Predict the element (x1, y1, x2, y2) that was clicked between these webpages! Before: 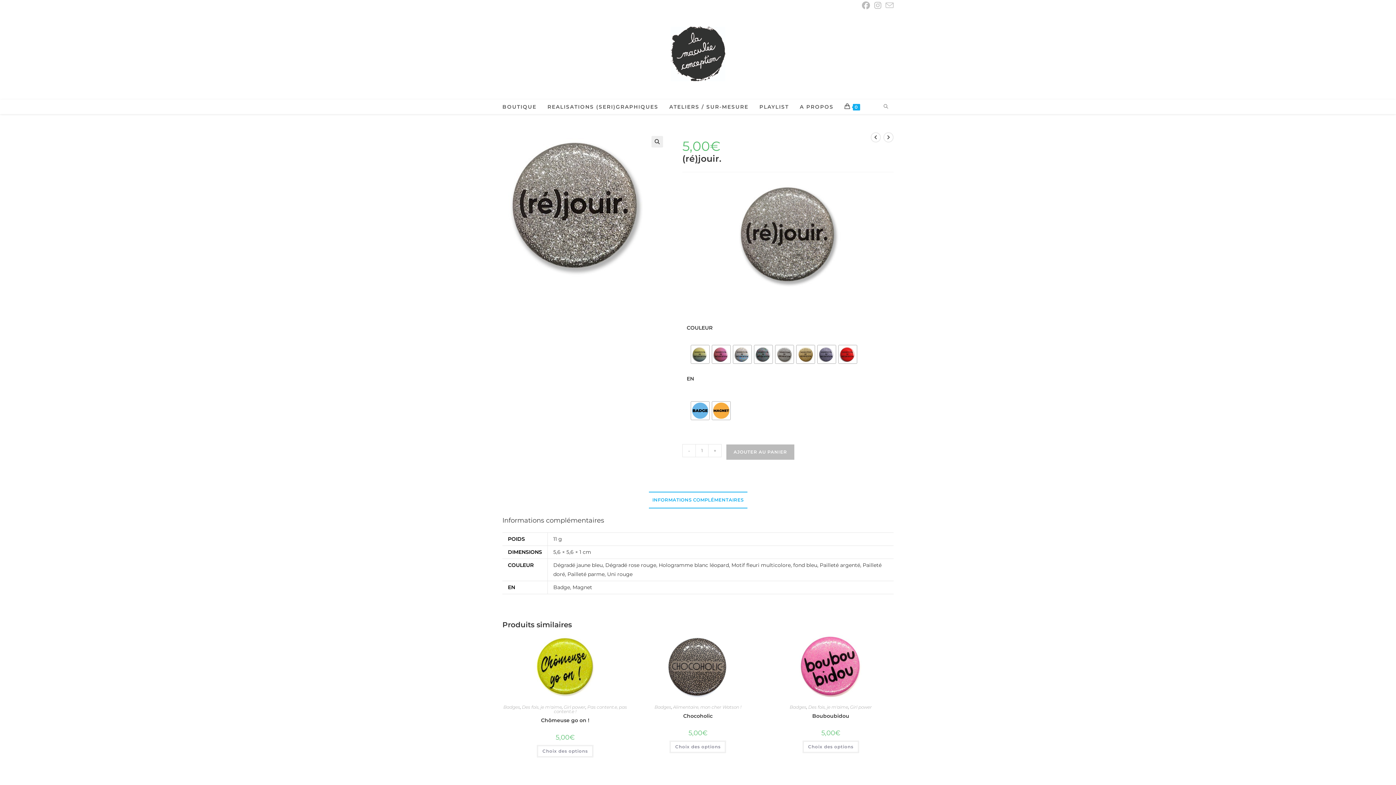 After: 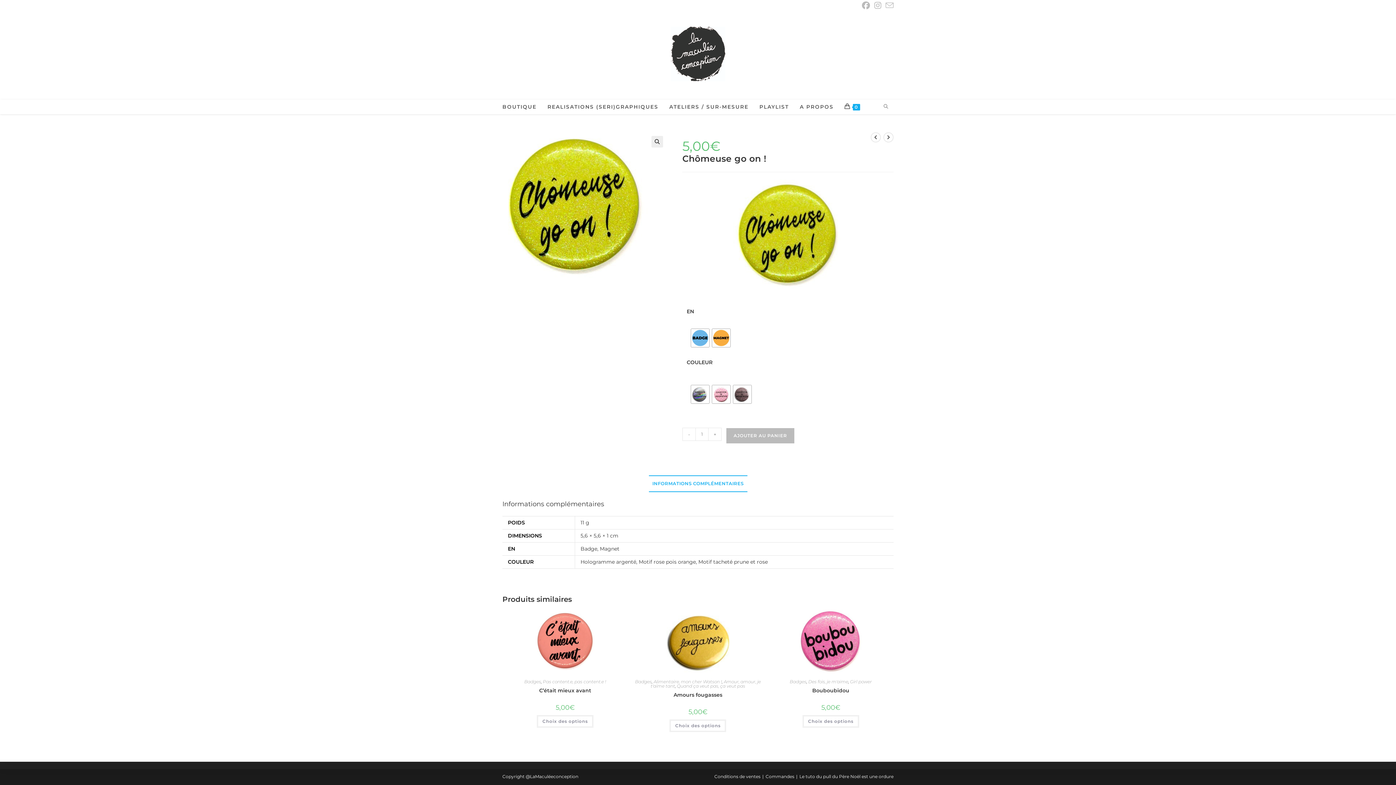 Action: bbox: (537, 745, 593, 757) label: Sélectionner les options pour “Chômeuse go on !”